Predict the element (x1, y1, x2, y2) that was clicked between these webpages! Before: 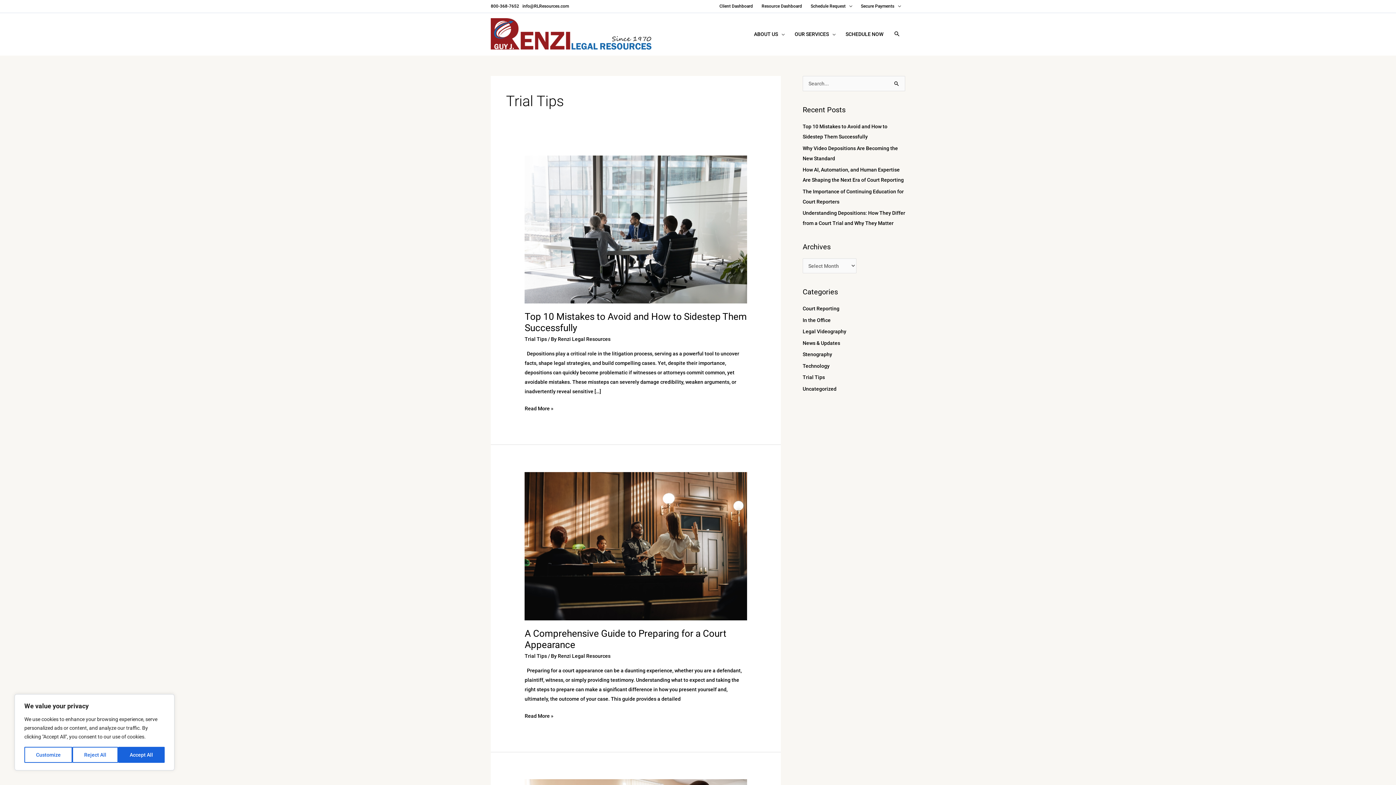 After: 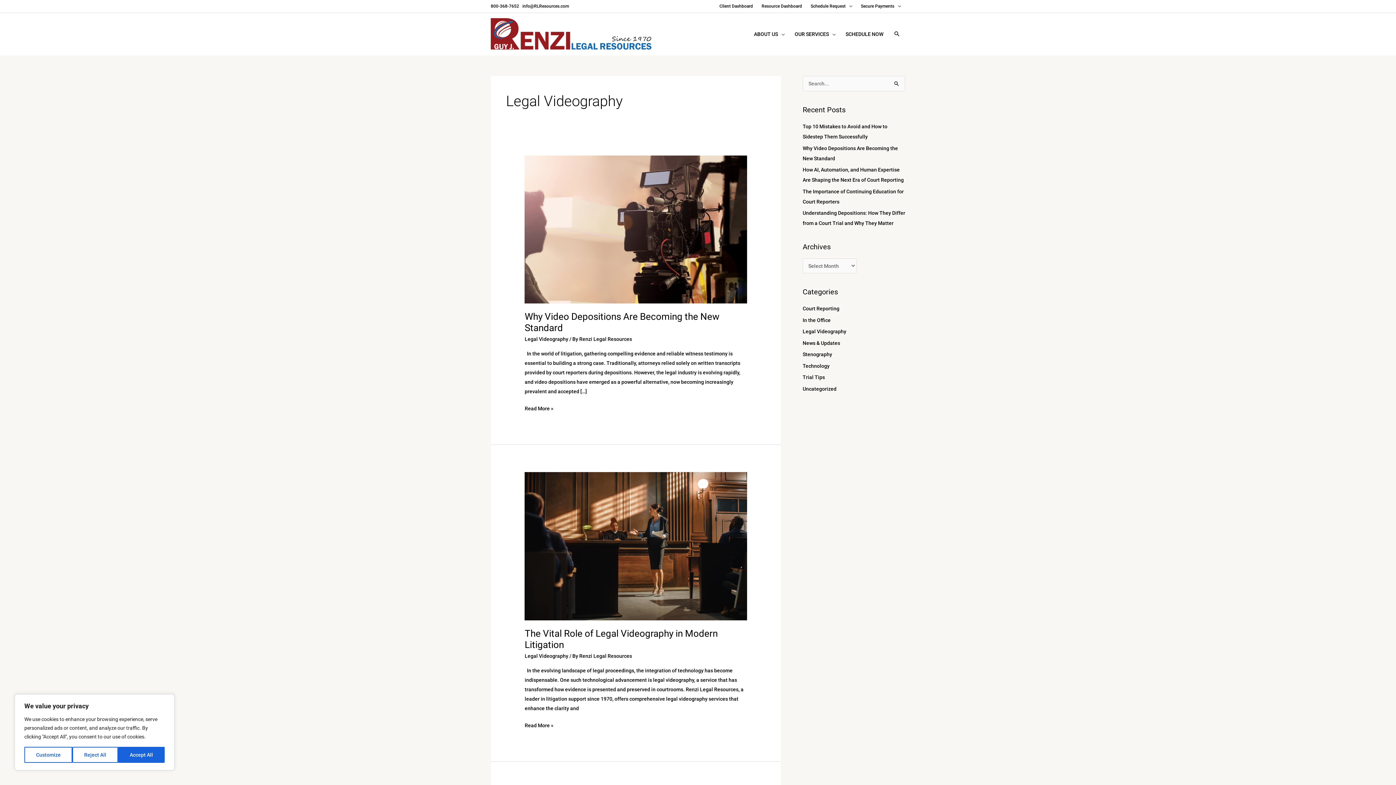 Action: label: Legal Videography bbox: (802, 328, 846, 334)